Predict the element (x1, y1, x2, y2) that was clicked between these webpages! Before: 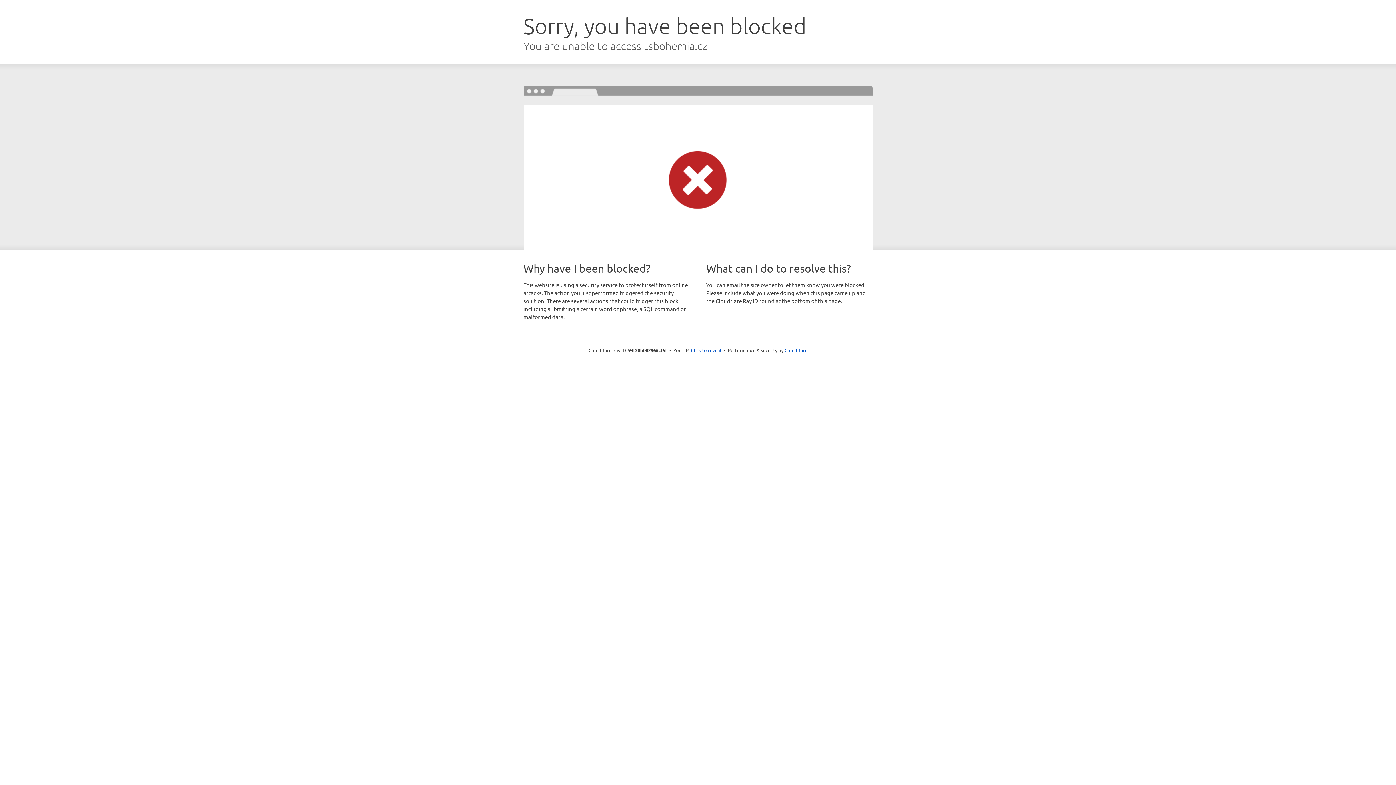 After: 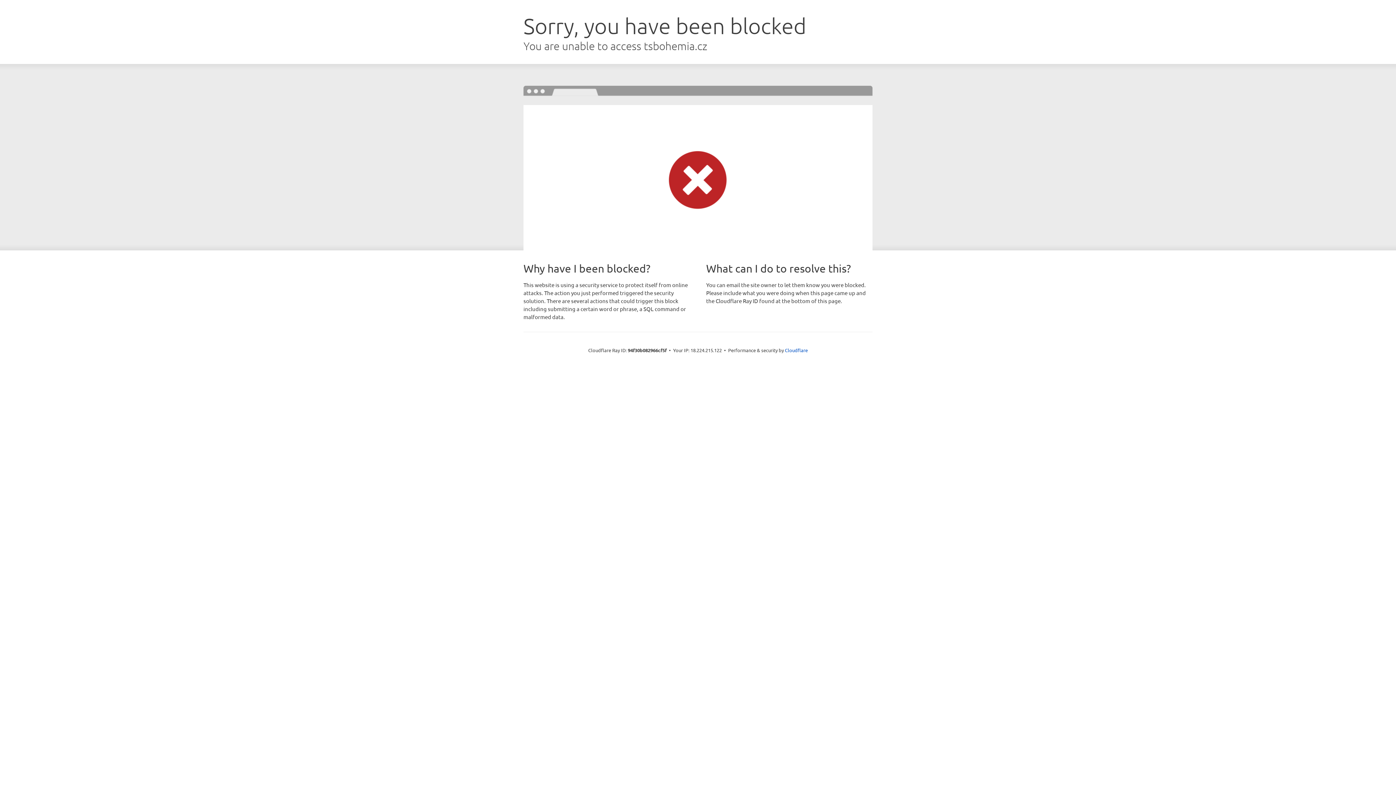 Action: bbox: (691, 346, 721, 353) label: Click to reveal